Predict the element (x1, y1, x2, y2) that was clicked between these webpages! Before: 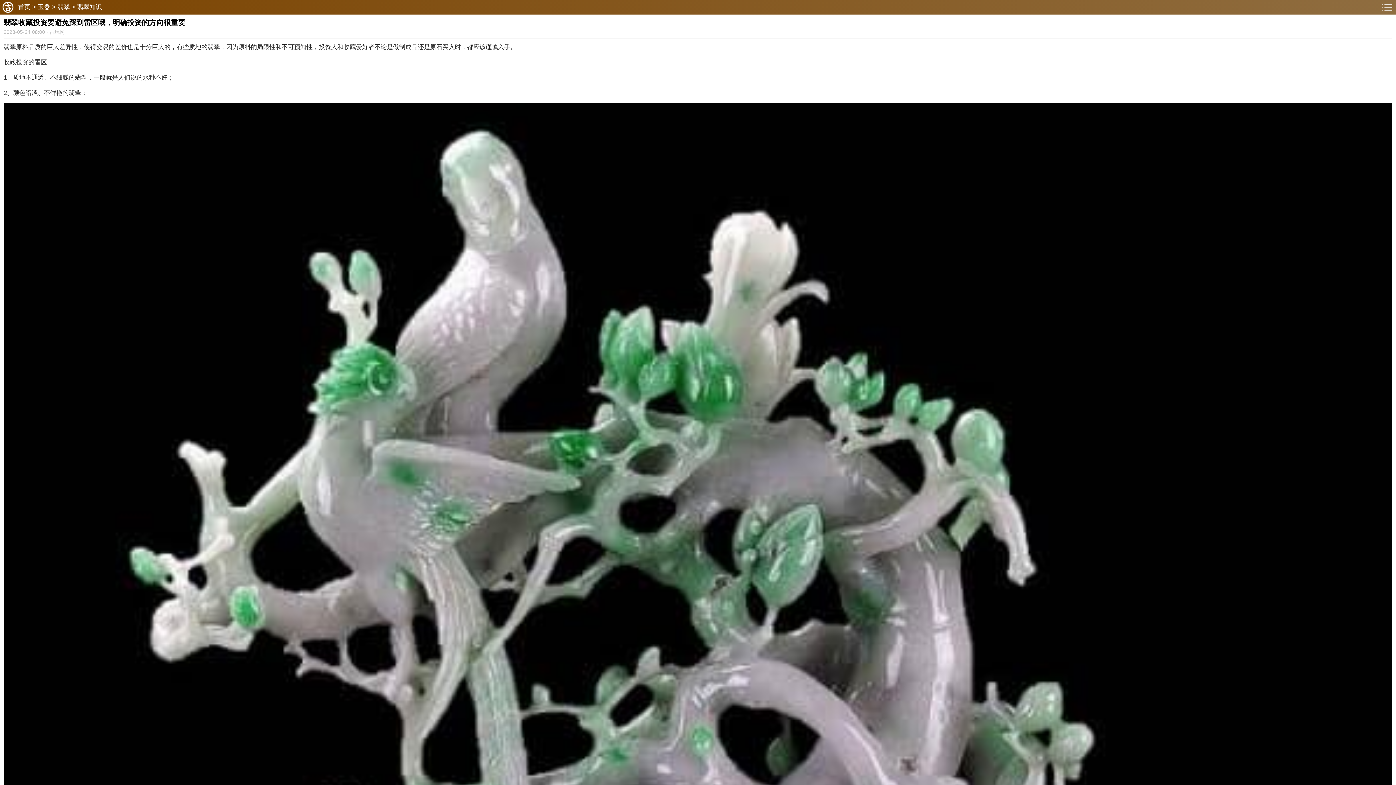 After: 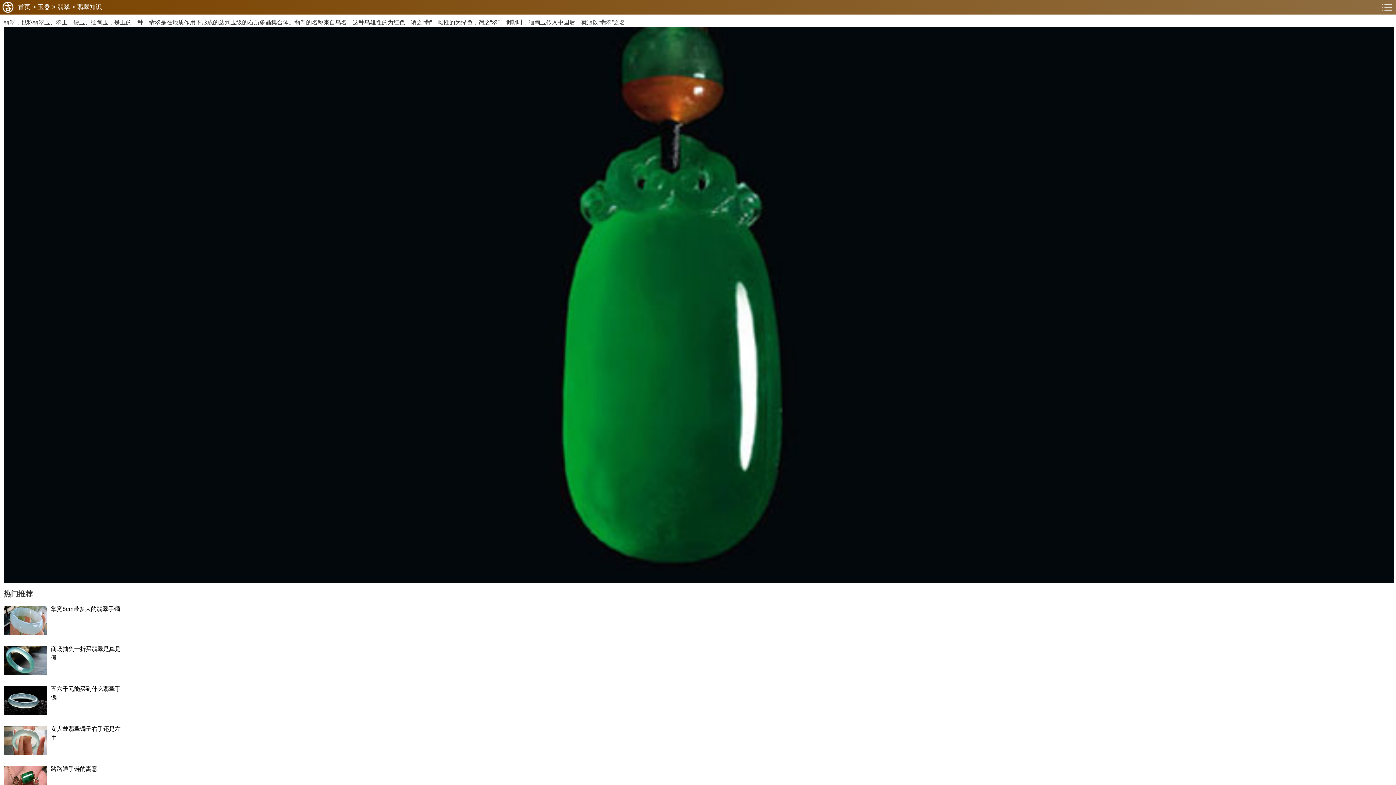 Action: label: 翡翠知识 bbox: (77, 3, 101, 10)